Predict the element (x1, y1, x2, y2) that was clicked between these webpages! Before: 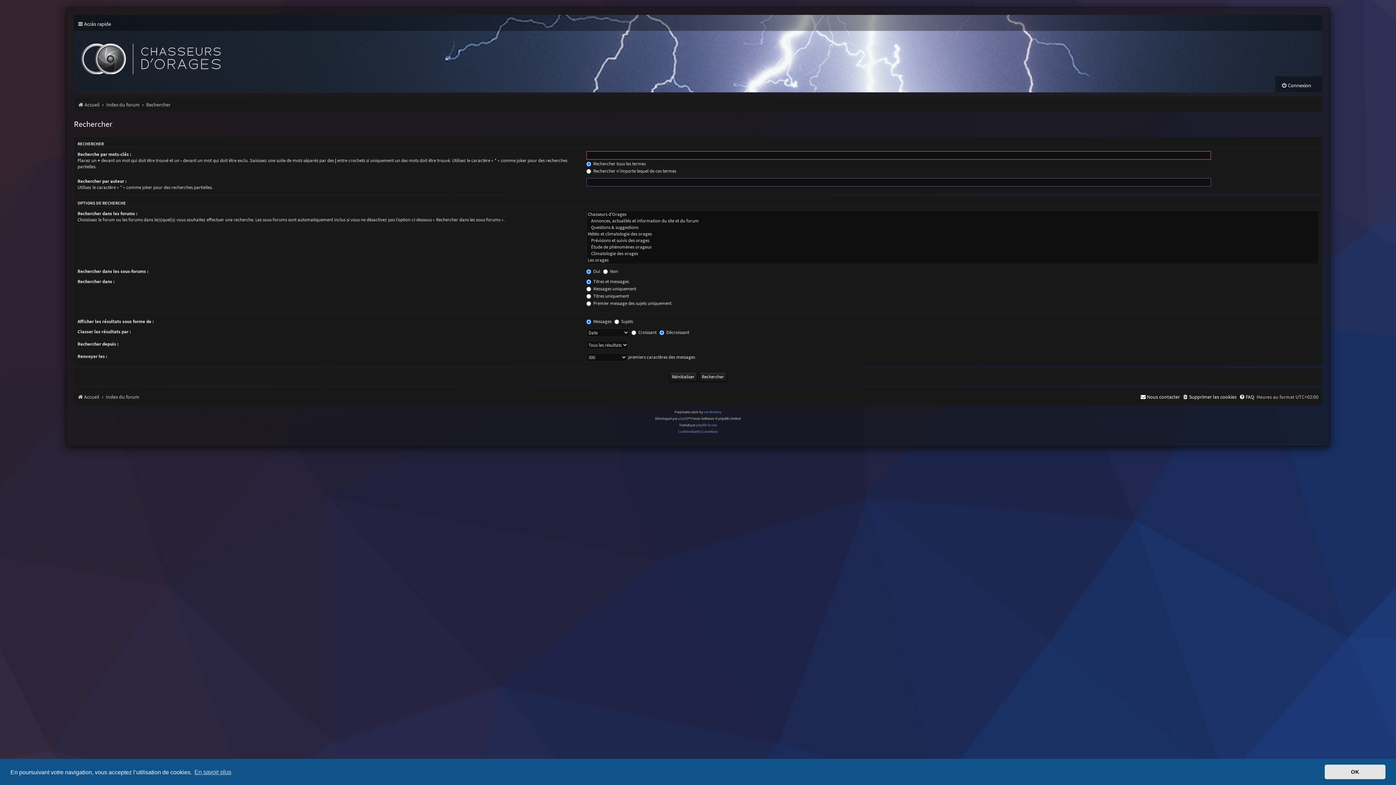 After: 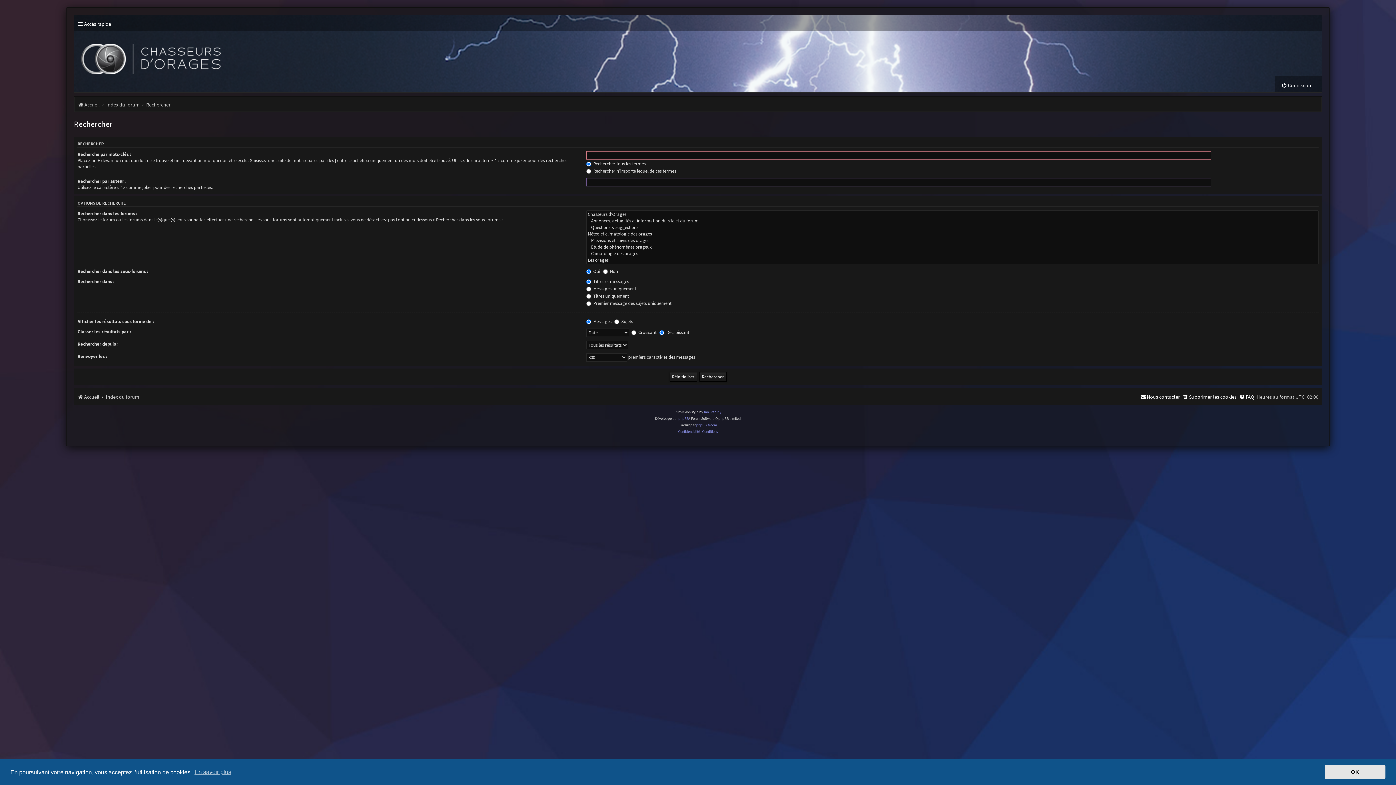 Action: label: Rechercher bbox: (146, 99, 170, 110)